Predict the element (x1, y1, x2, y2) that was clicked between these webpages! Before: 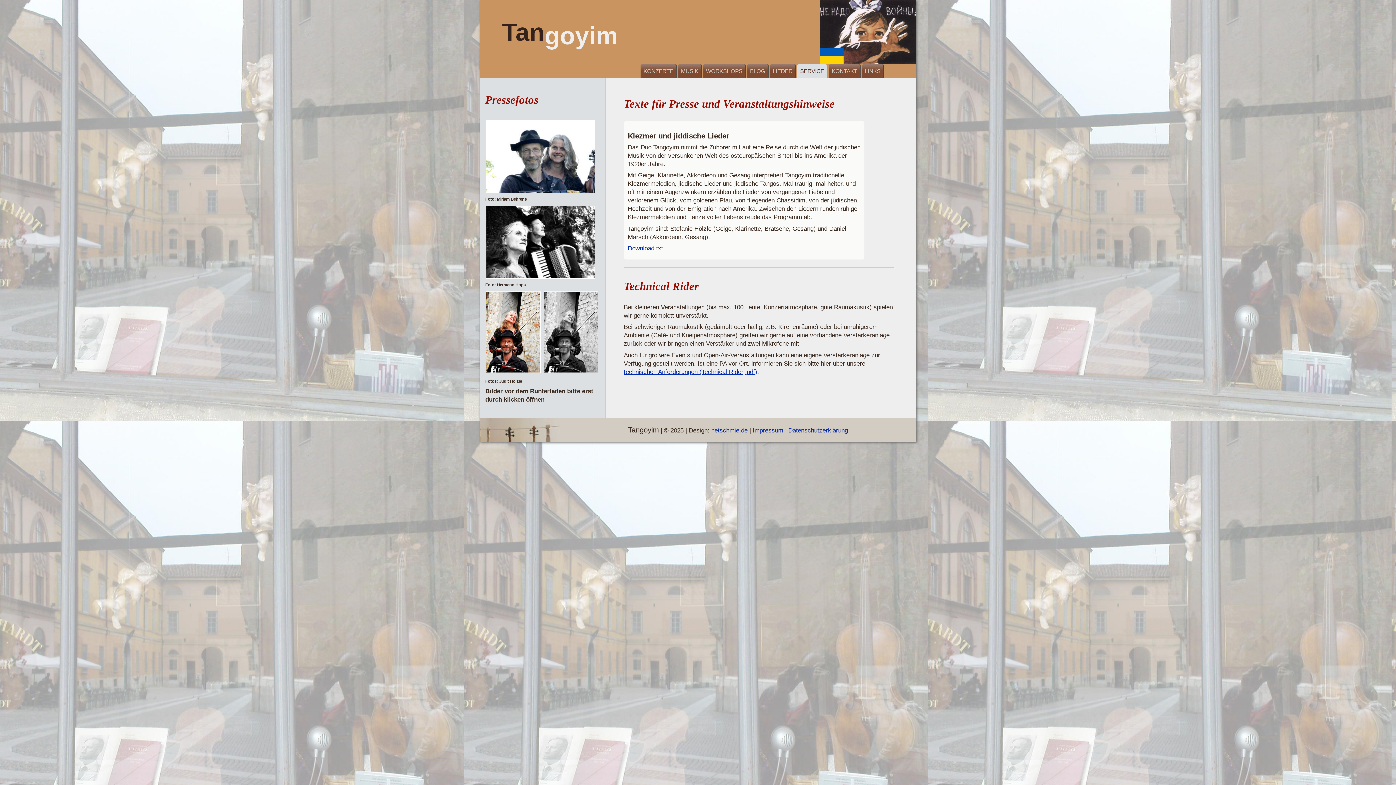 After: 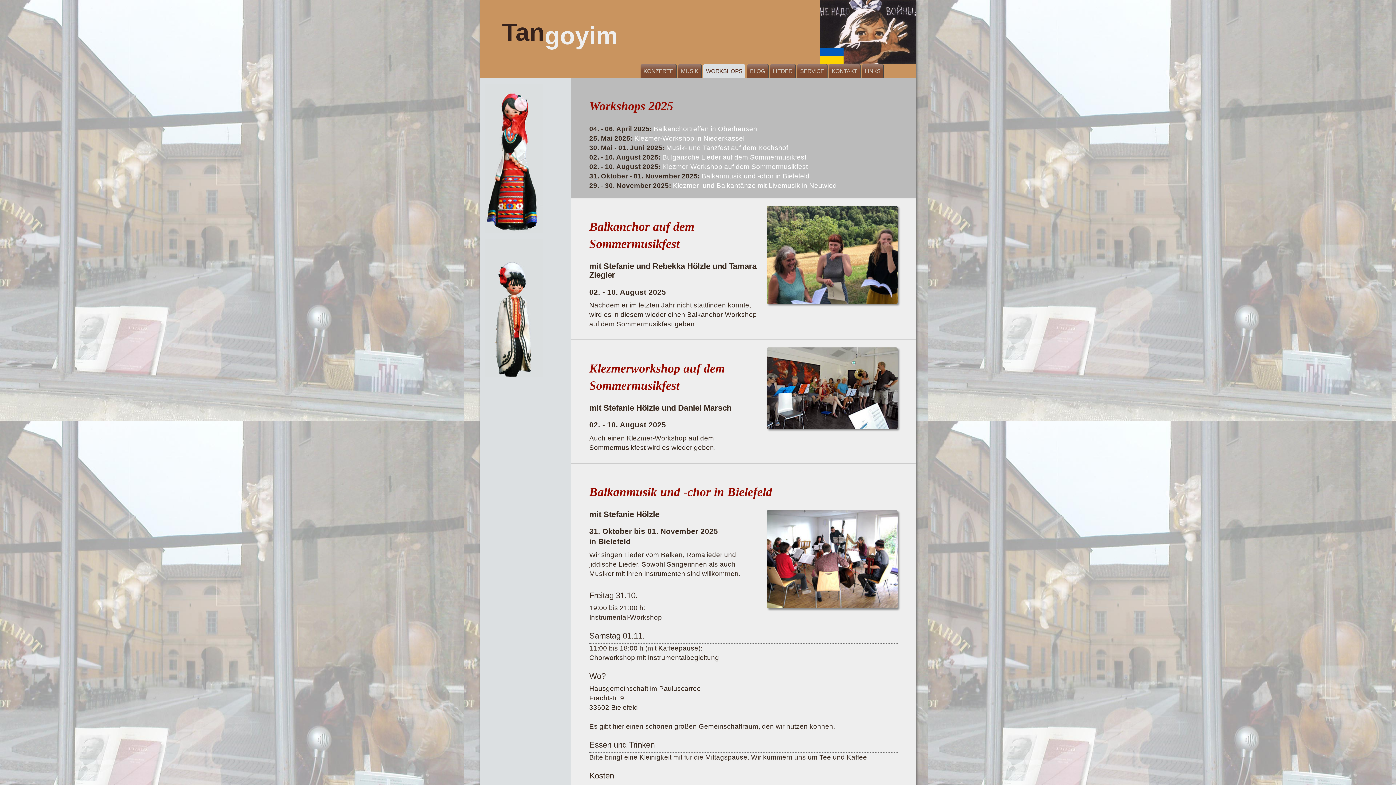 Action: label: WORKSHOPS bbox: (703, 64, 745, 77)